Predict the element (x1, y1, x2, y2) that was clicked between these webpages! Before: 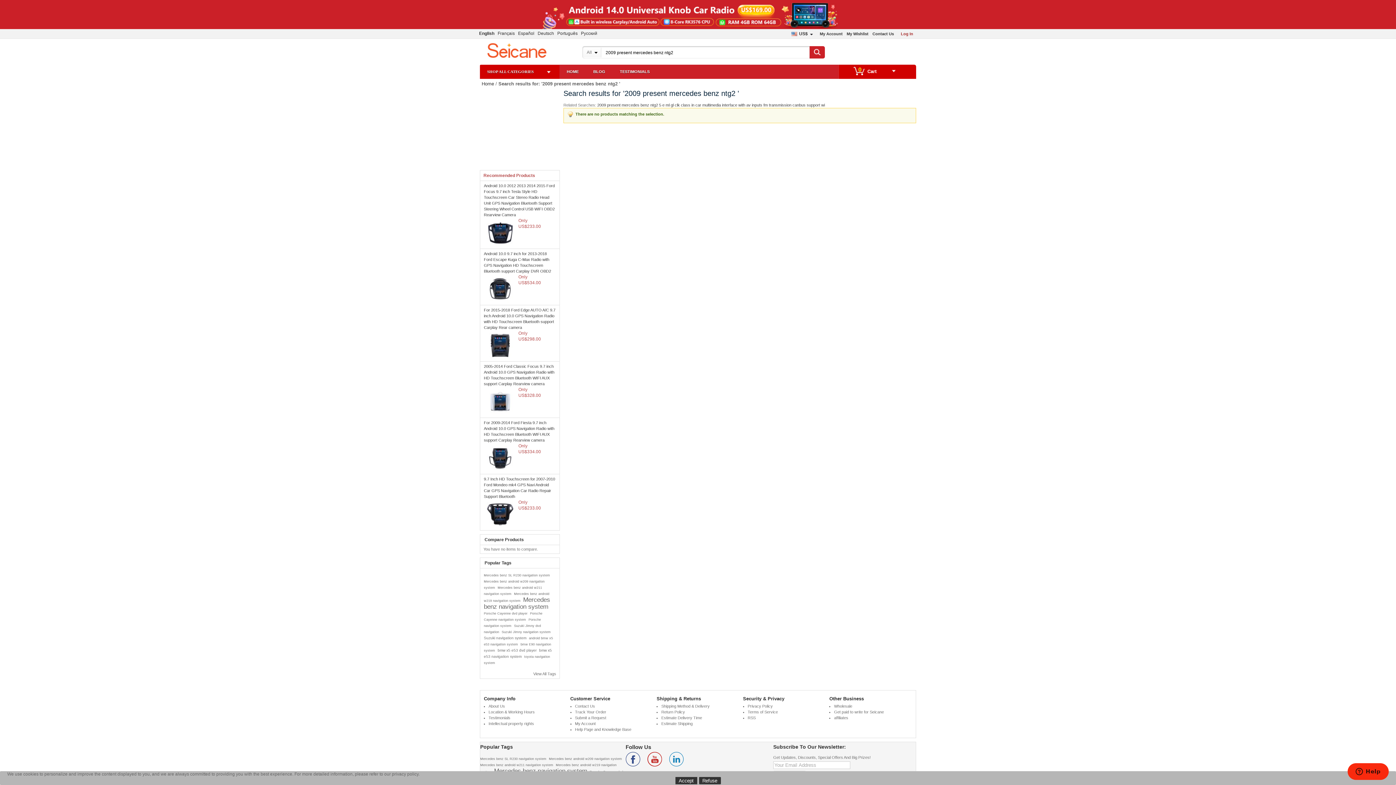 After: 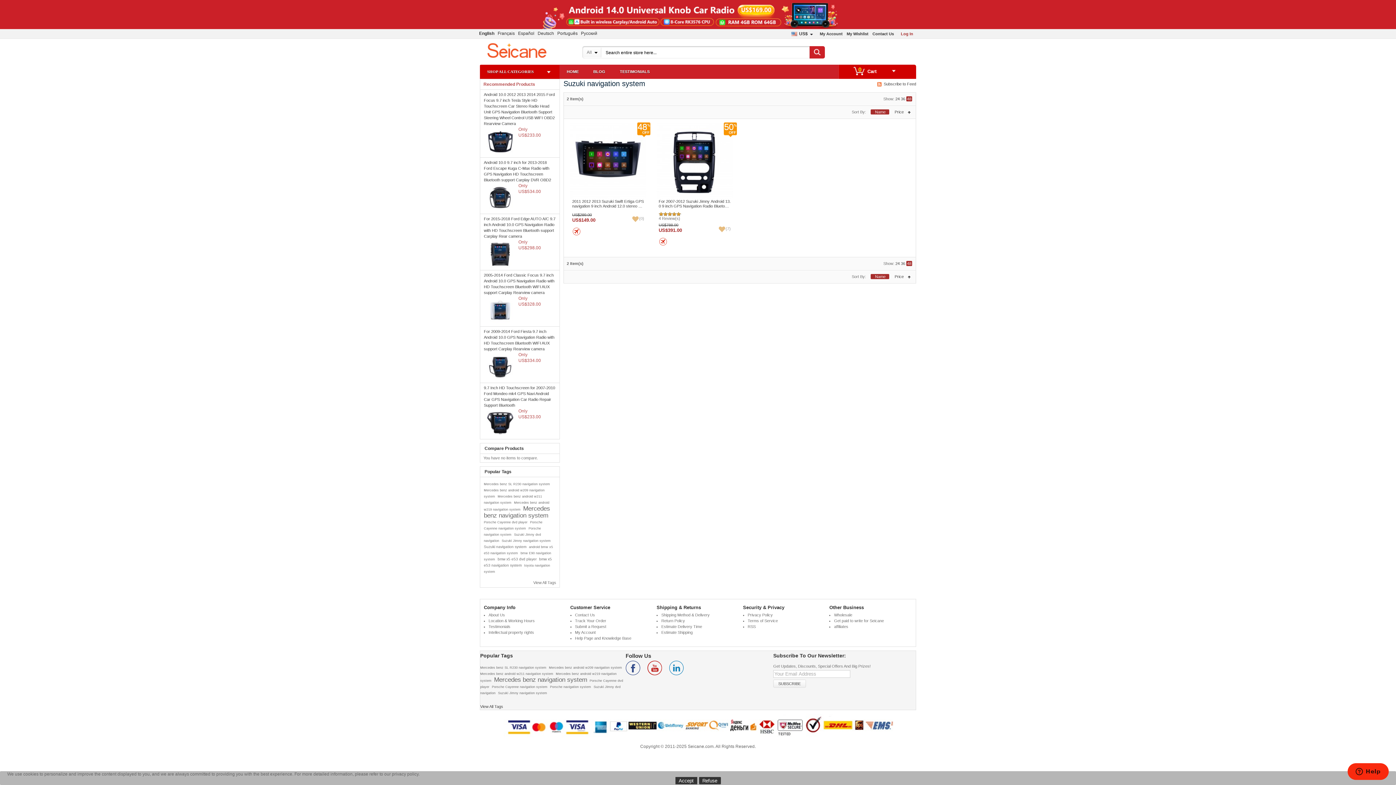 Action: label: Suzuki navigation system bbox: (484, 636, 526, 640)